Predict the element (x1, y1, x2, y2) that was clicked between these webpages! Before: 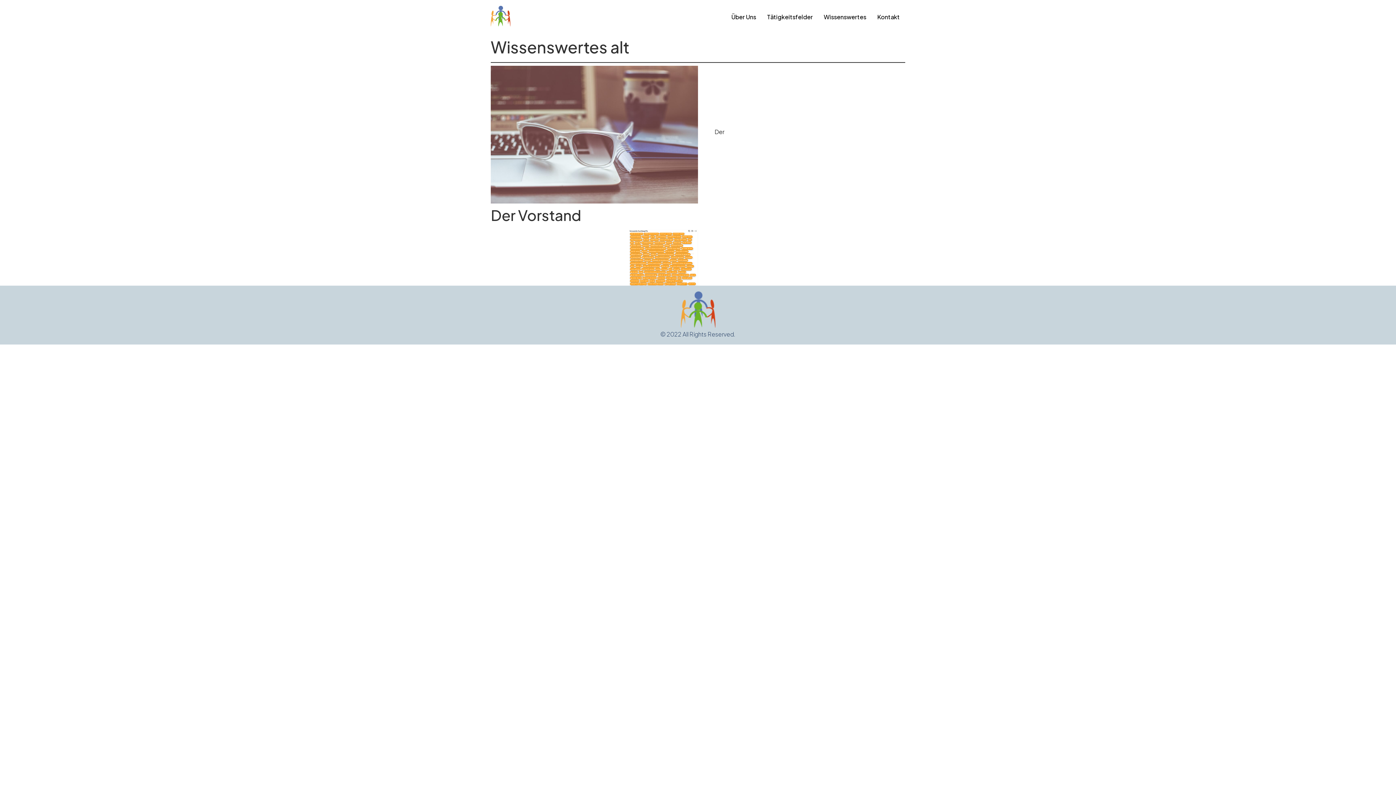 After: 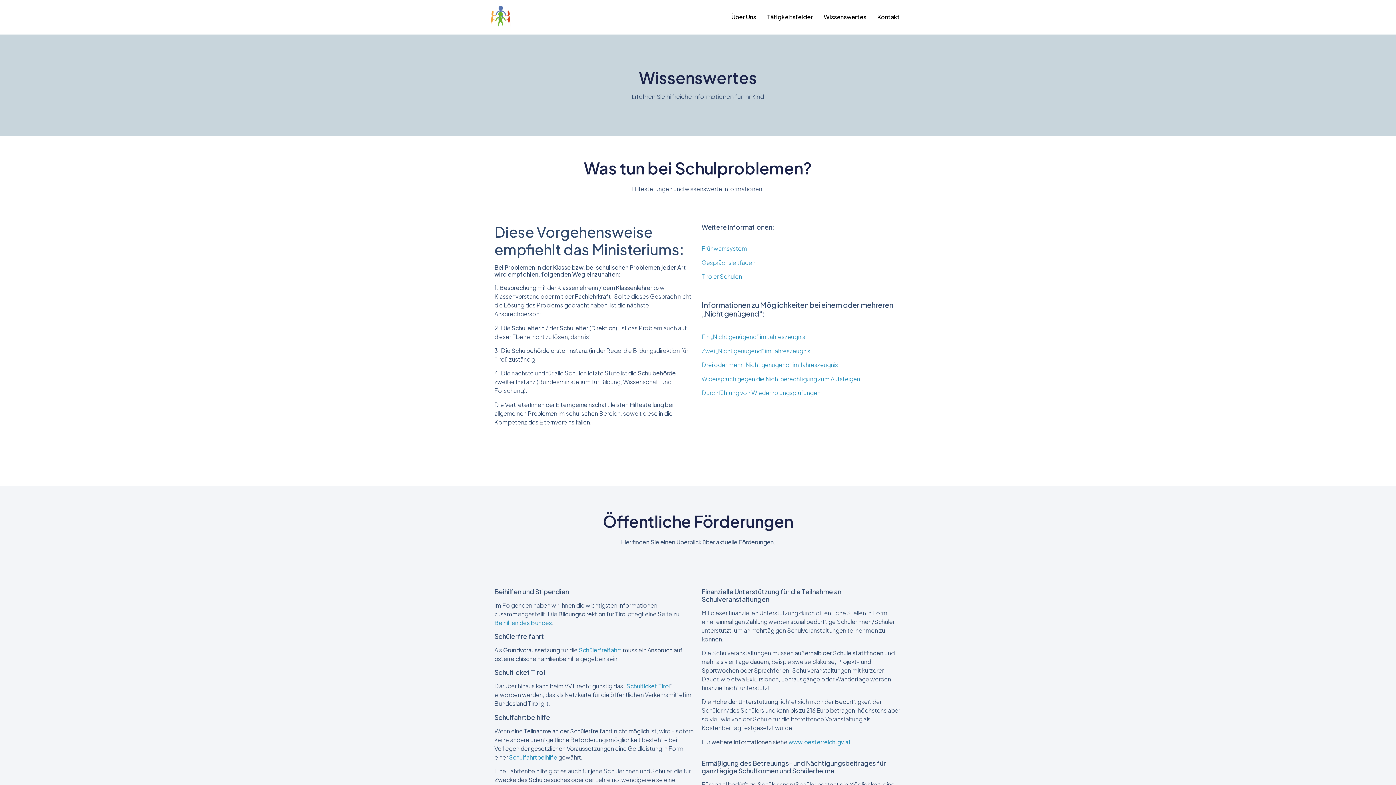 Action: label: Wissenswertes bbox: (818, 11, 872, 23)